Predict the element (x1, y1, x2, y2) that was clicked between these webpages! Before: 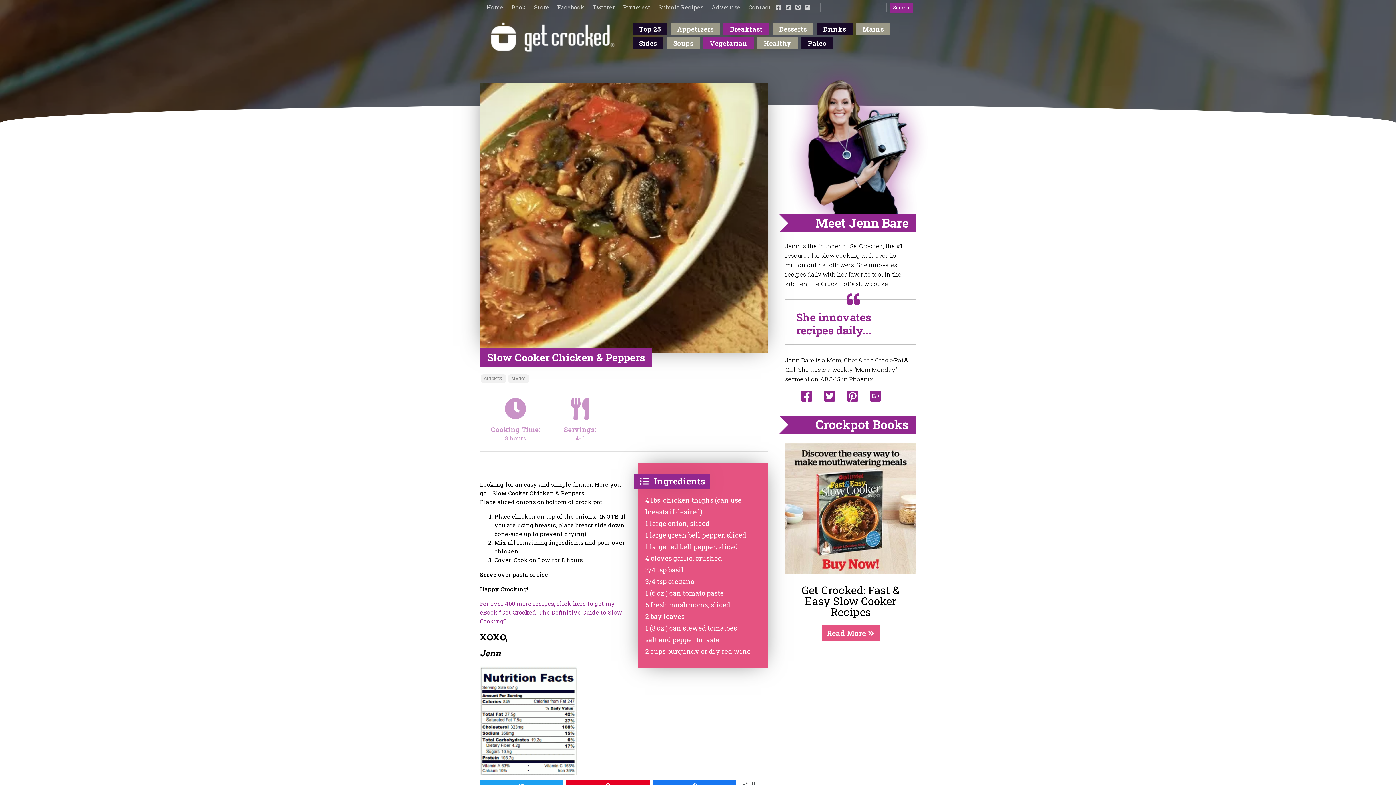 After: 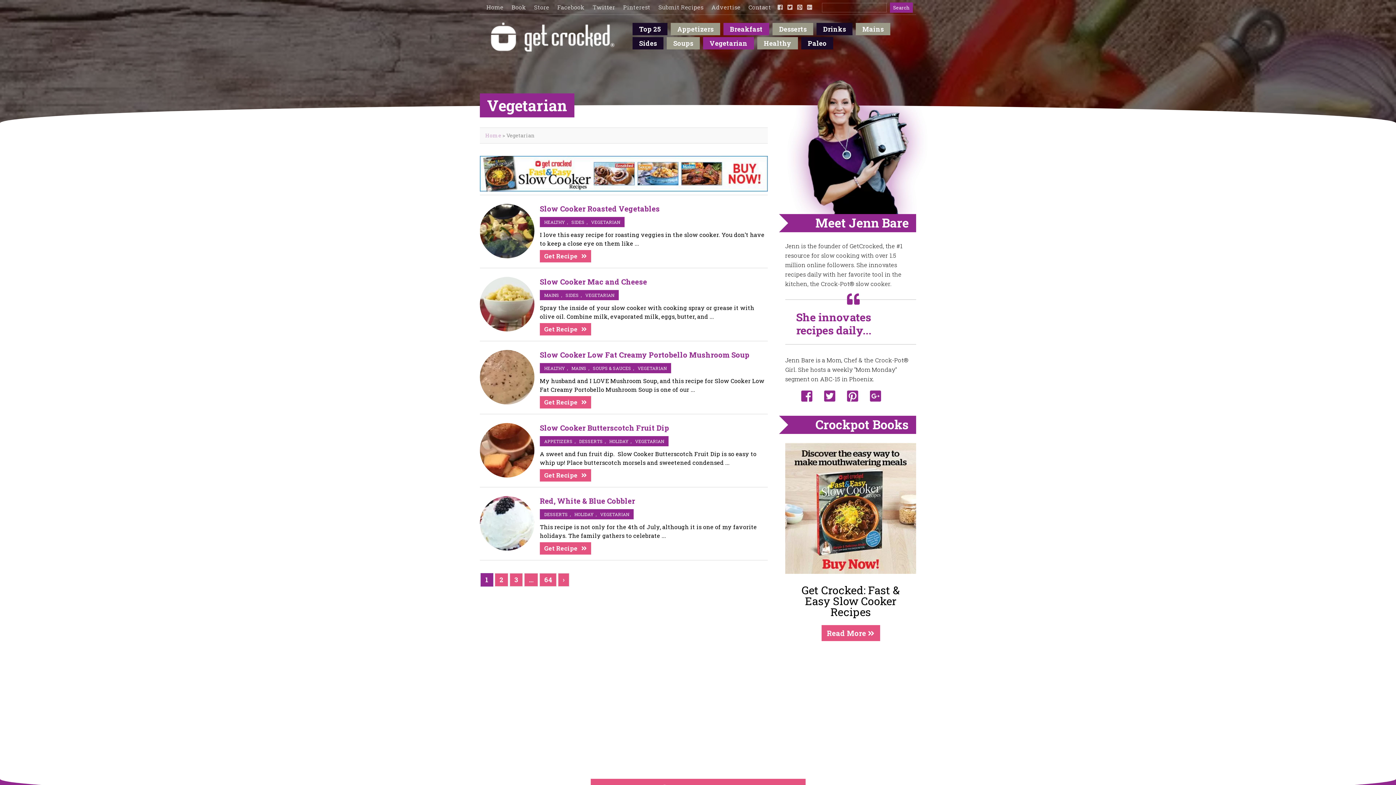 Action: bbox: (703, 37, 754, 49) label: Vegetarian